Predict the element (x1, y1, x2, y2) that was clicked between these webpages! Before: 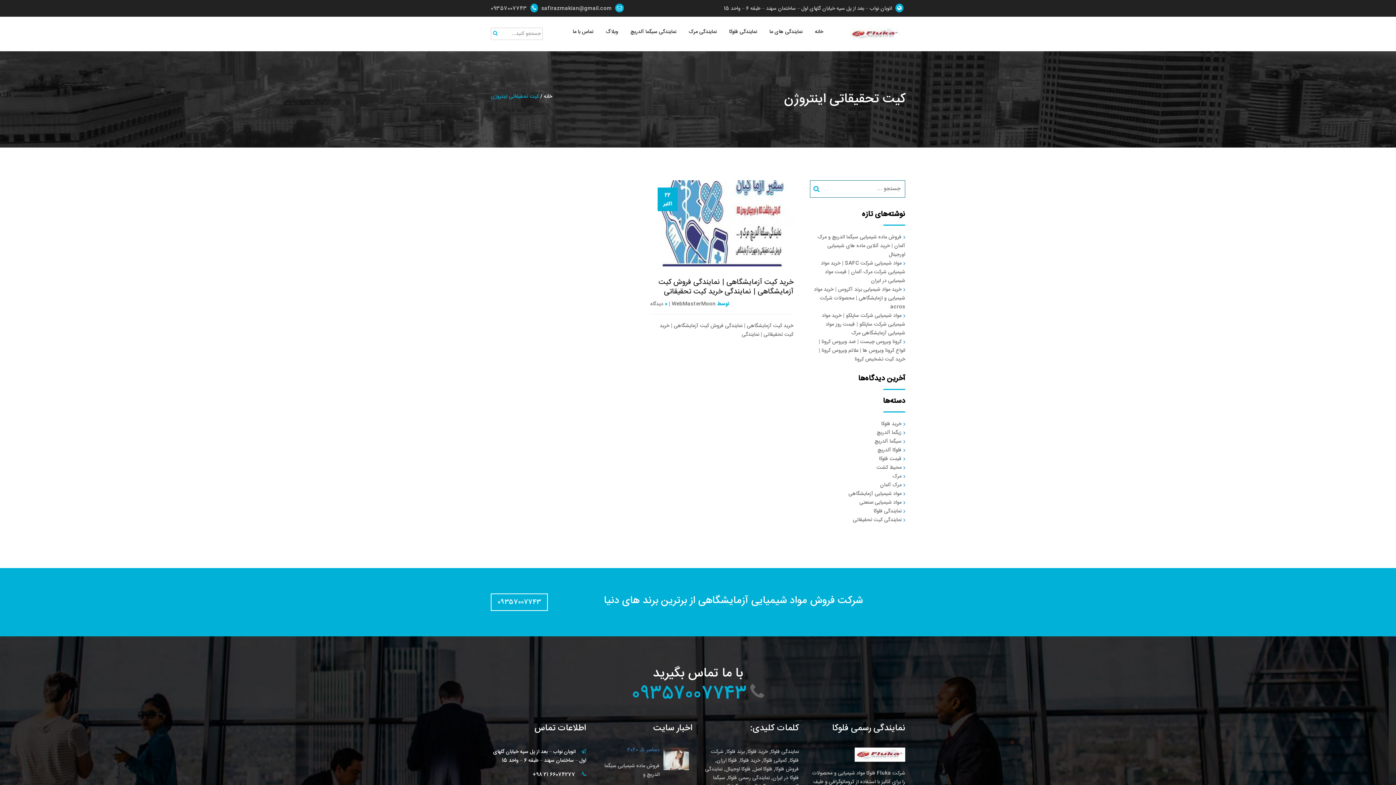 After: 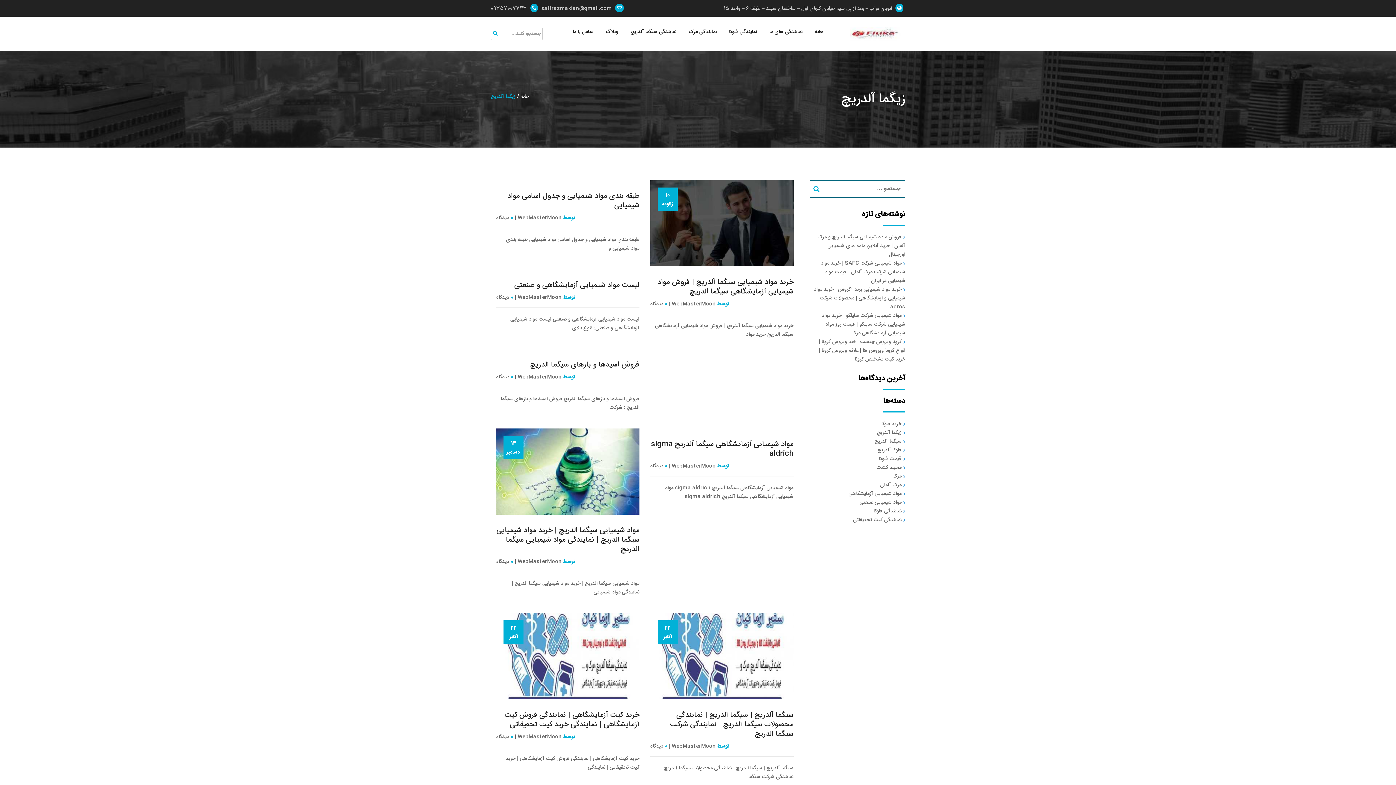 Action: bbox: (877, 428, 901, 437) label: زیگما آلدریچ